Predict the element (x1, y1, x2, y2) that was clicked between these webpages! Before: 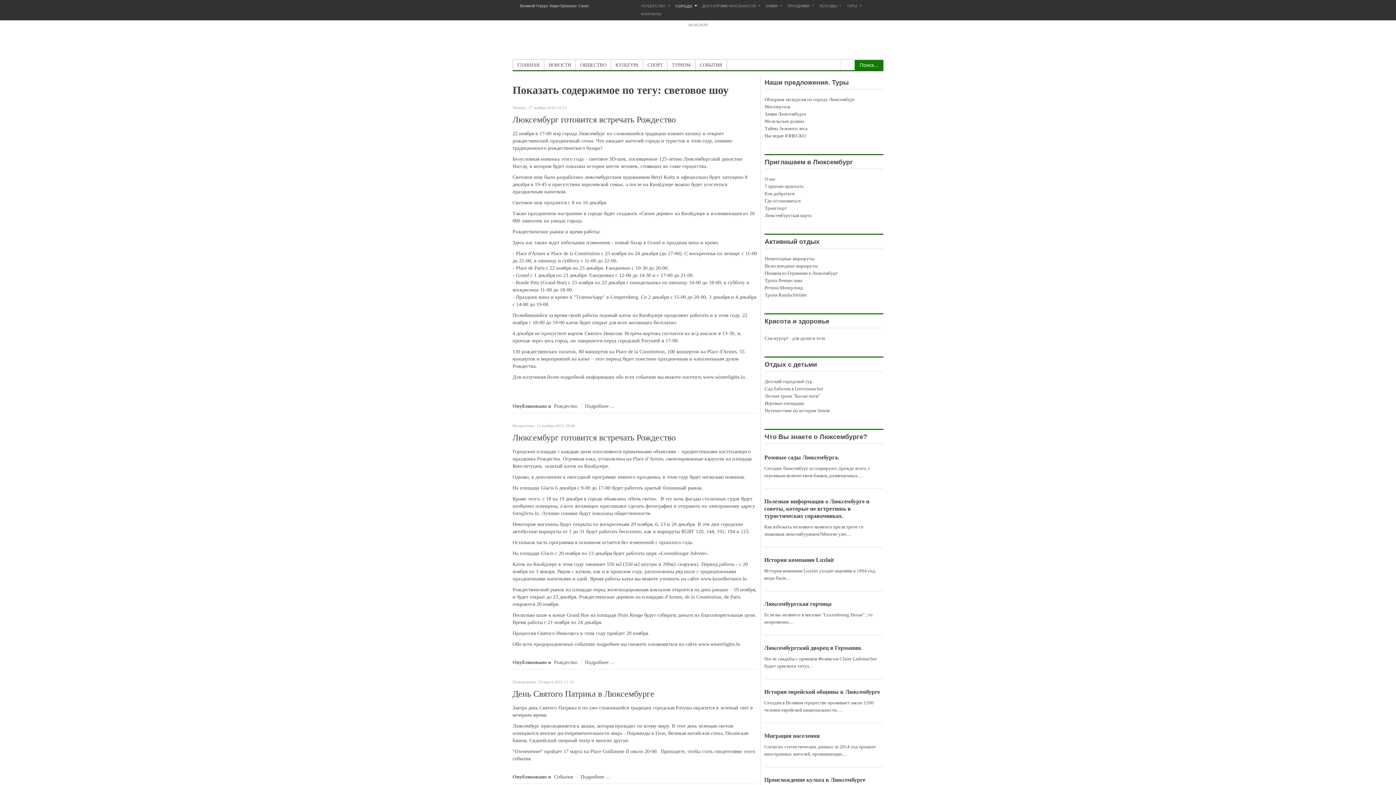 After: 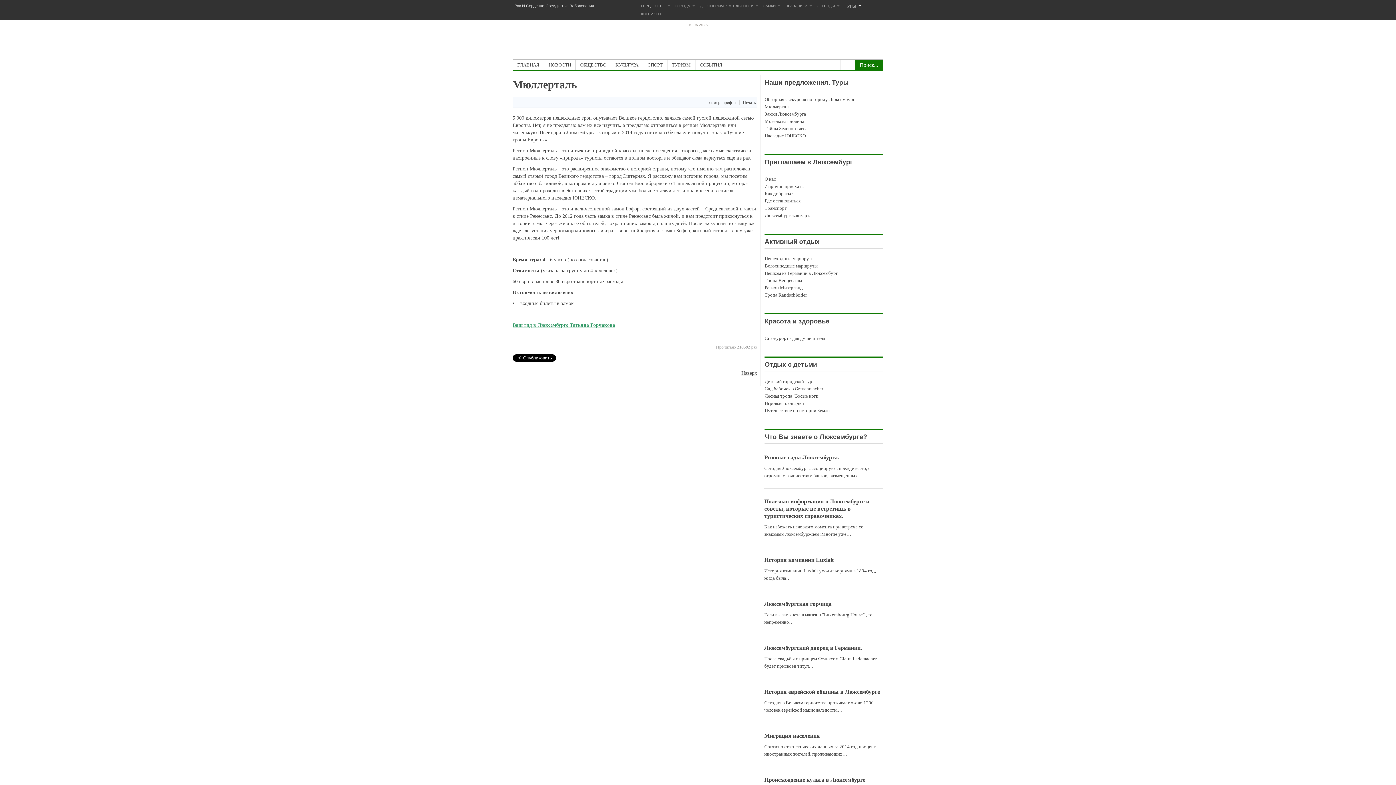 Action: bbox: (764, 103, 883, 110) label: Мюллерталь